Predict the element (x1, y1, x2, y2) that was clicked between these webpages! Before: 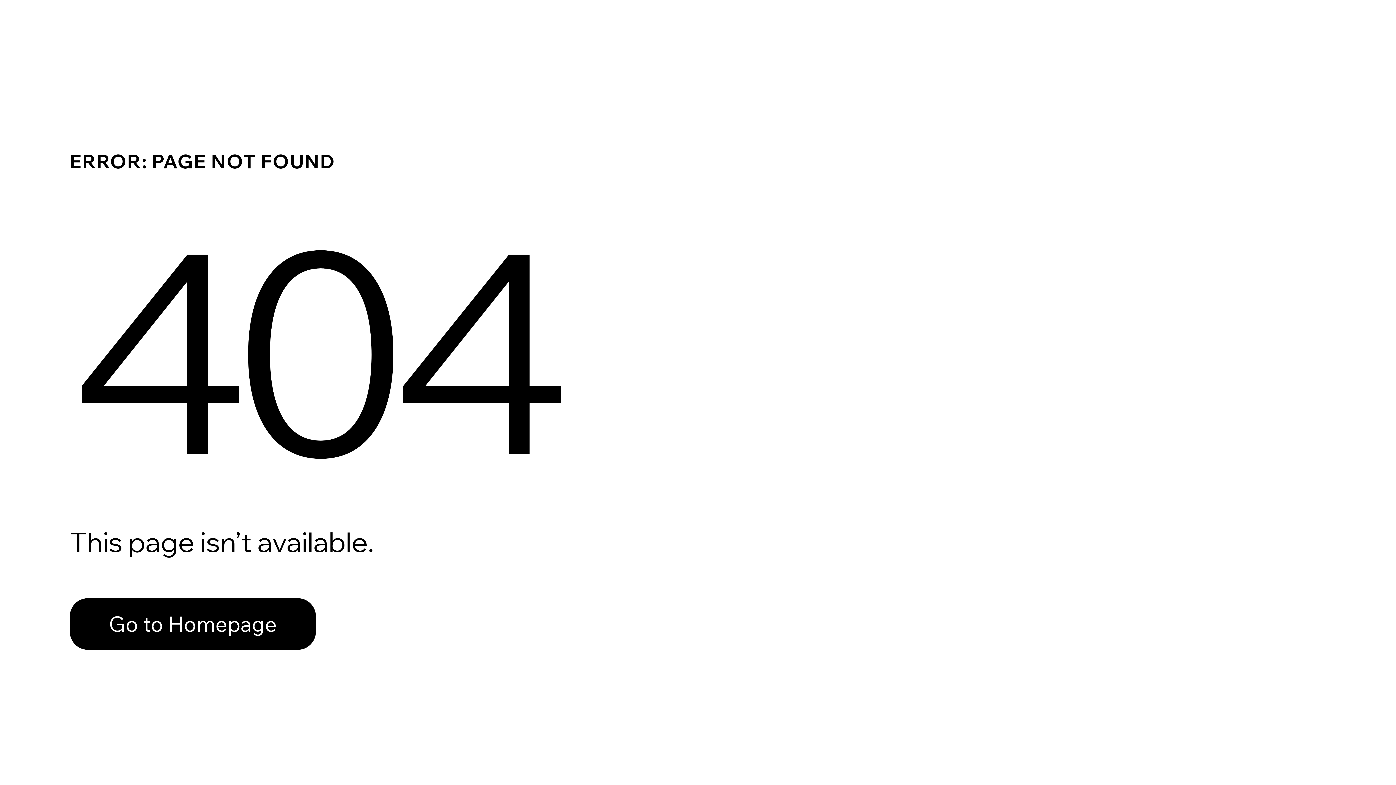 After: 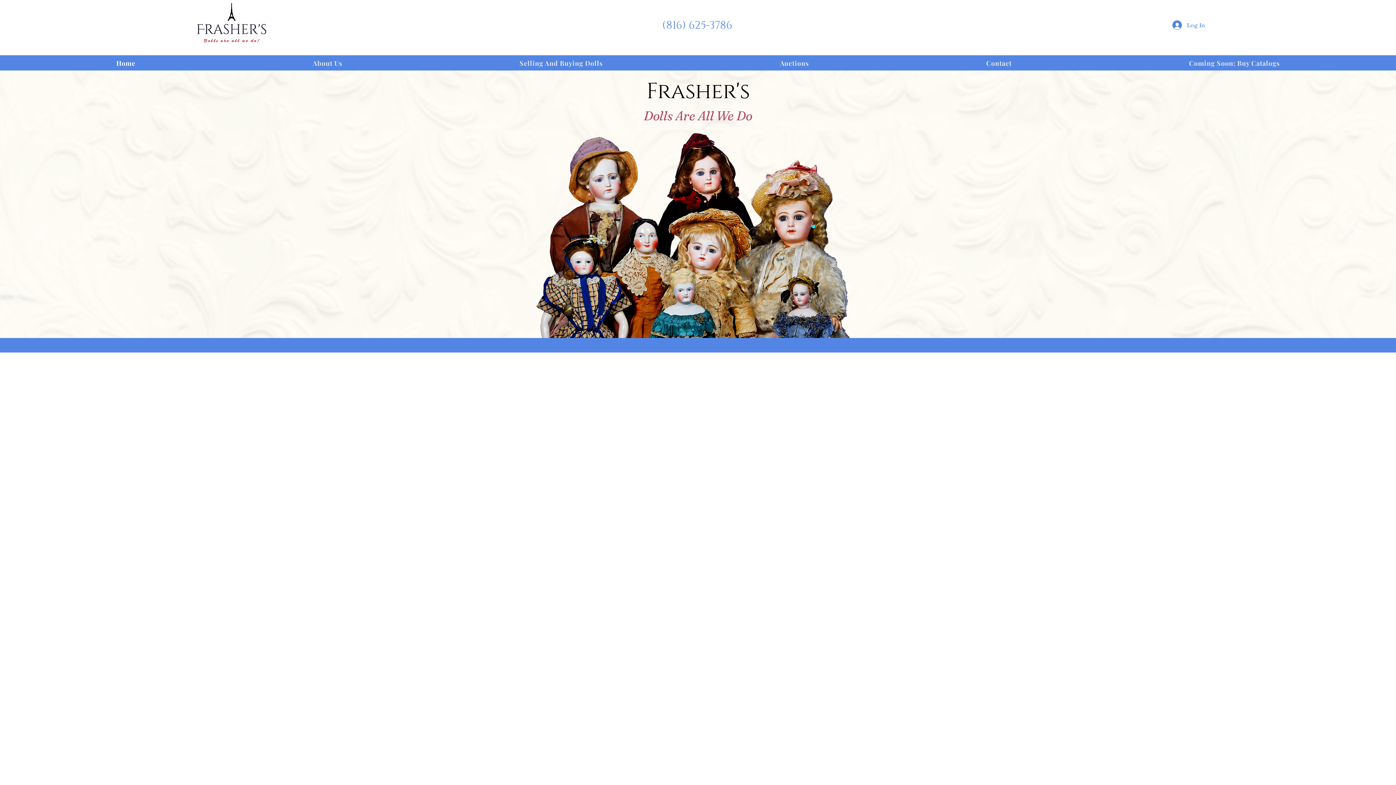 Action: bbox: (69, 598, 316, 650) label: Go to Homepage